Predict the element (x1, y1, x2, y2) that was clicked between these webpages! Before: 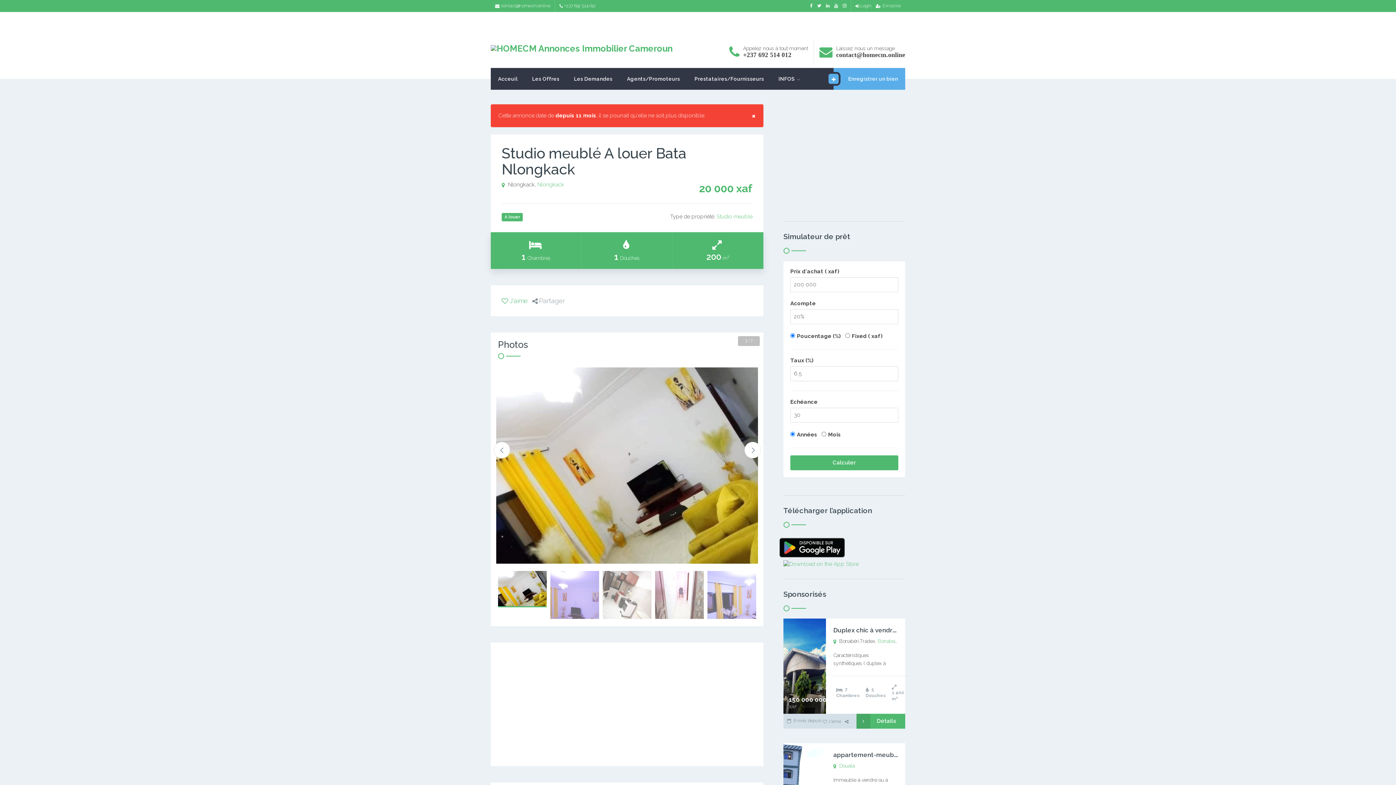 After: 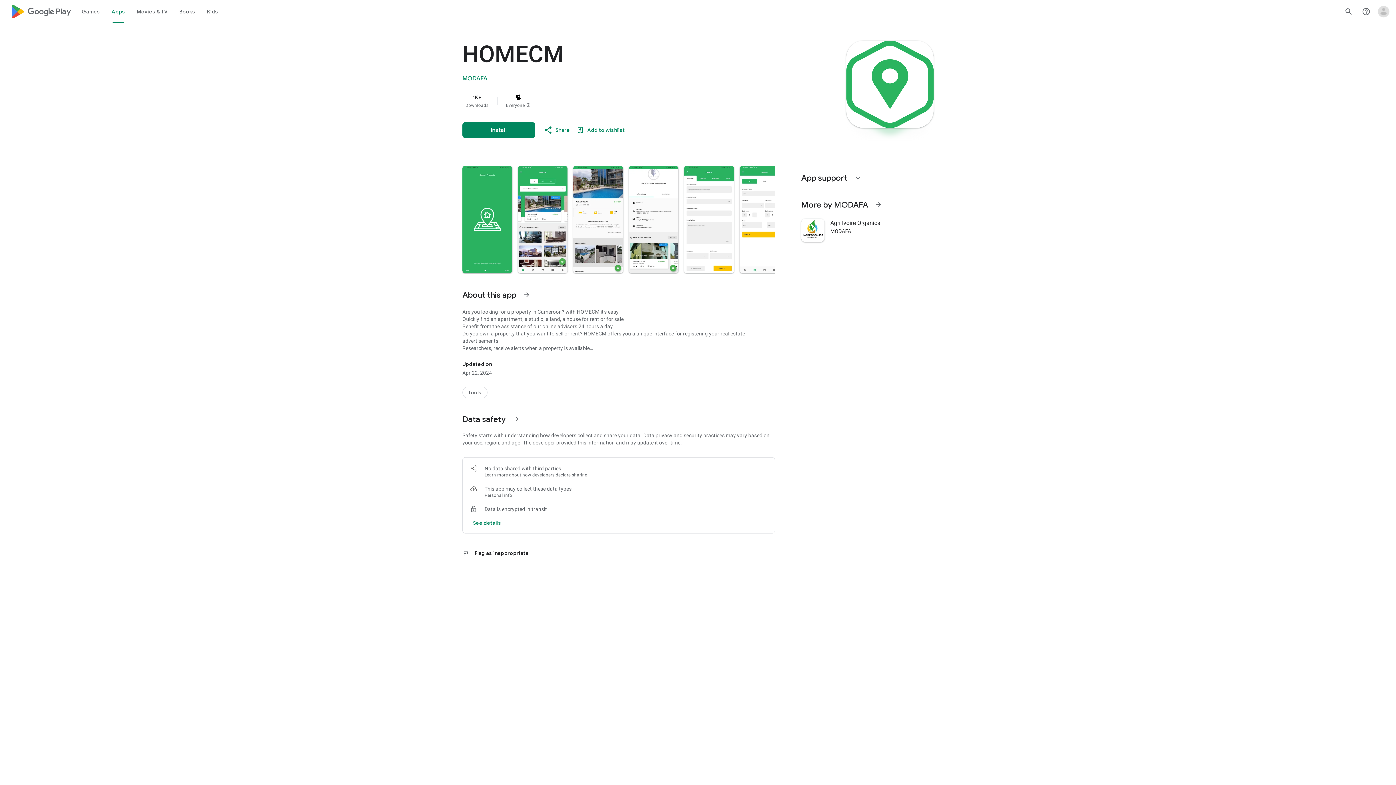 Action: bbox: (783, 544, 845, 550)